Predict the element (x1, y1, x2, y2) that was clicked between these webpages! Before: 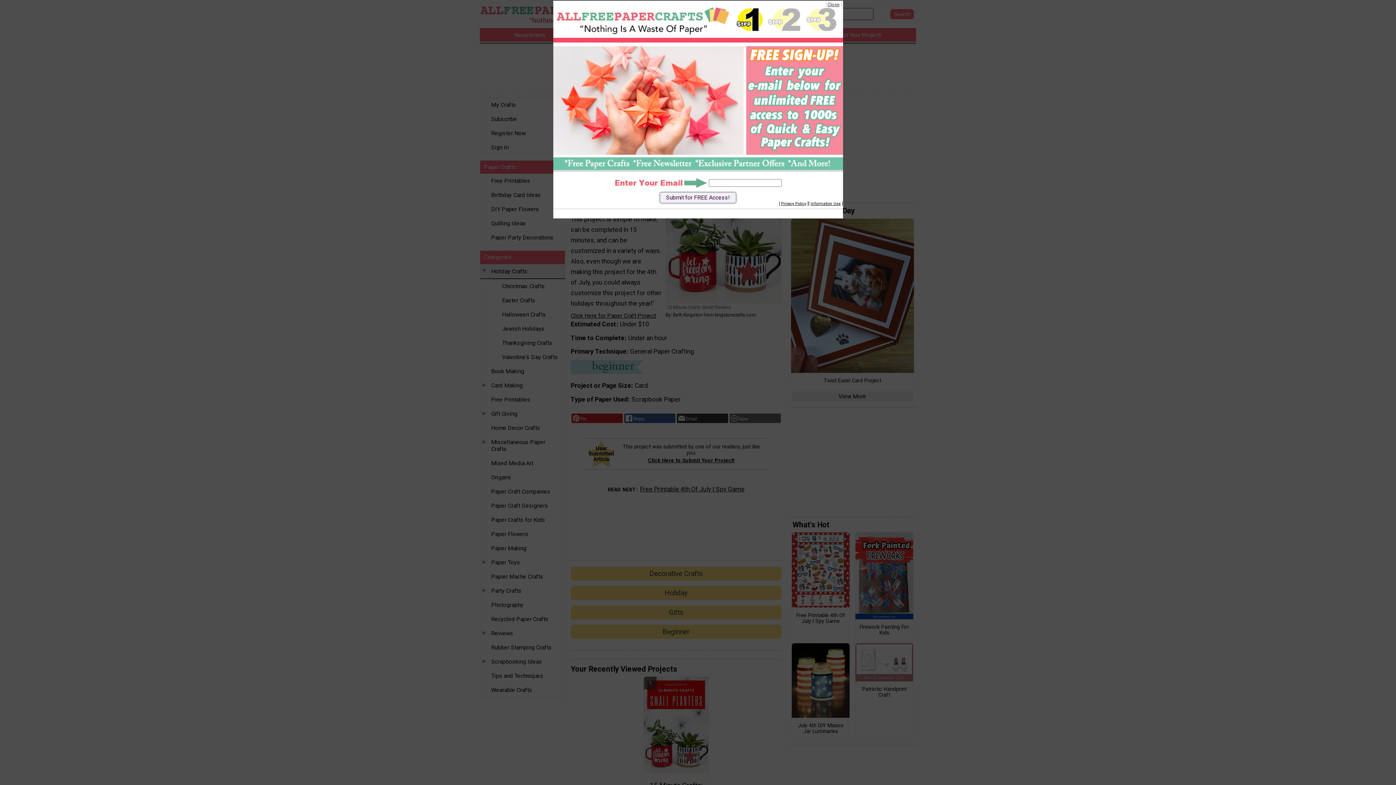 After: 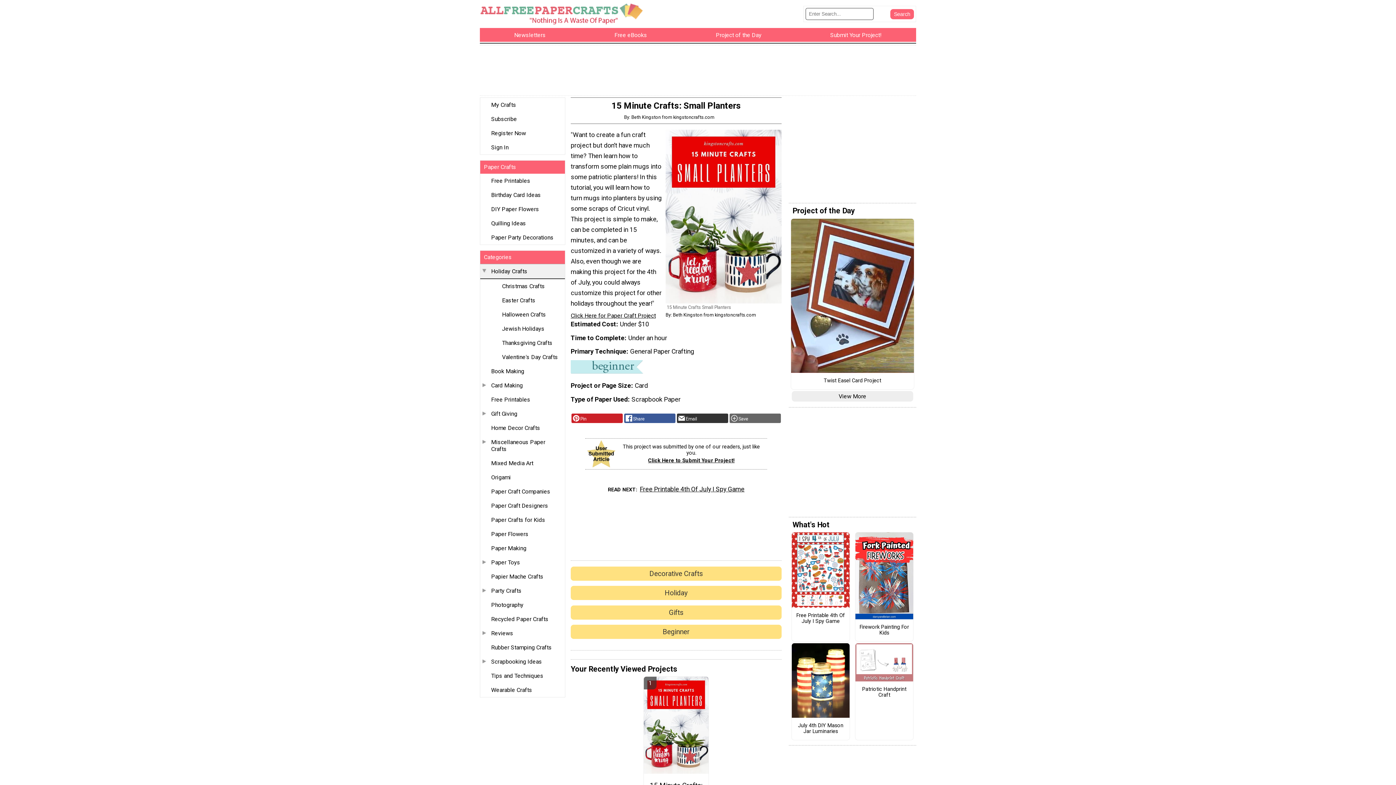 Action: bbox: (827, 1, 839, 7) label: Close